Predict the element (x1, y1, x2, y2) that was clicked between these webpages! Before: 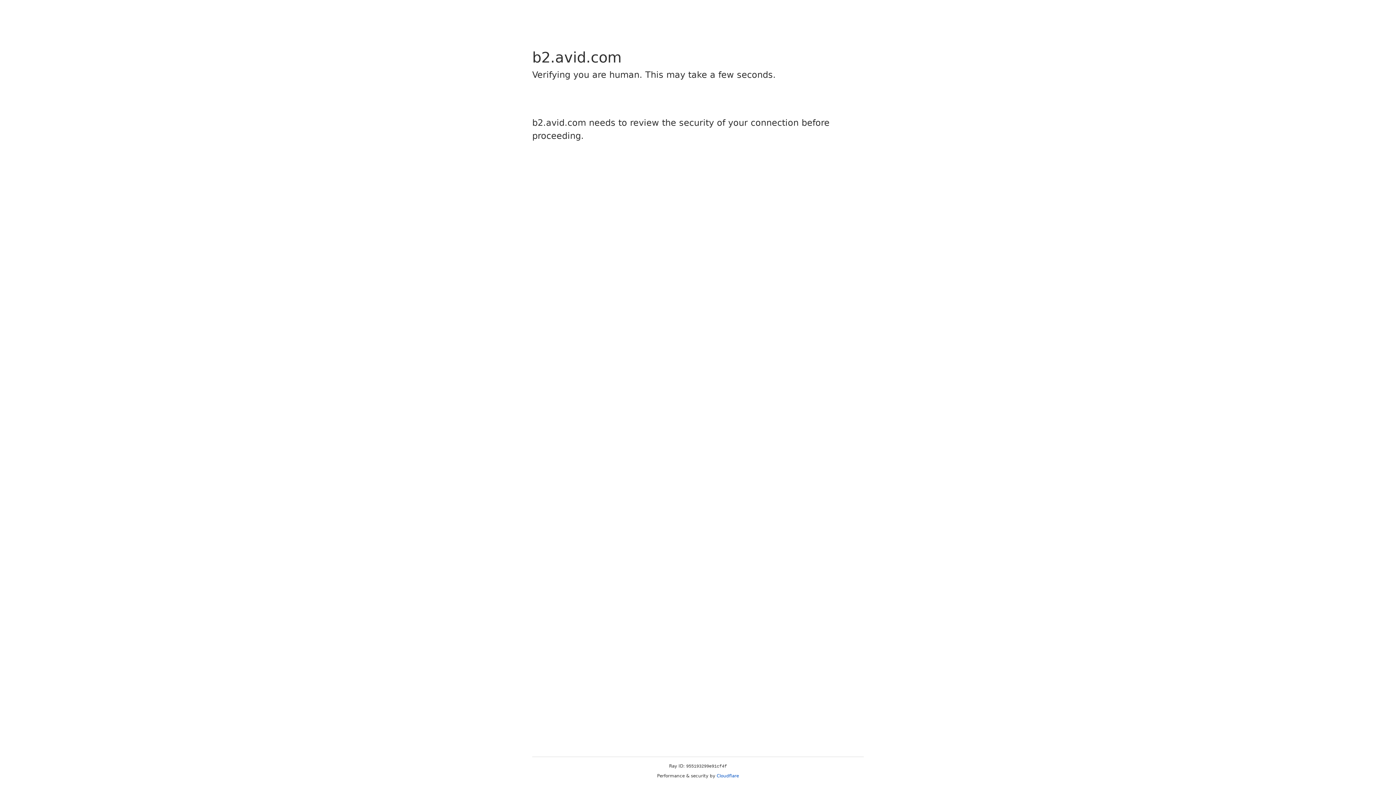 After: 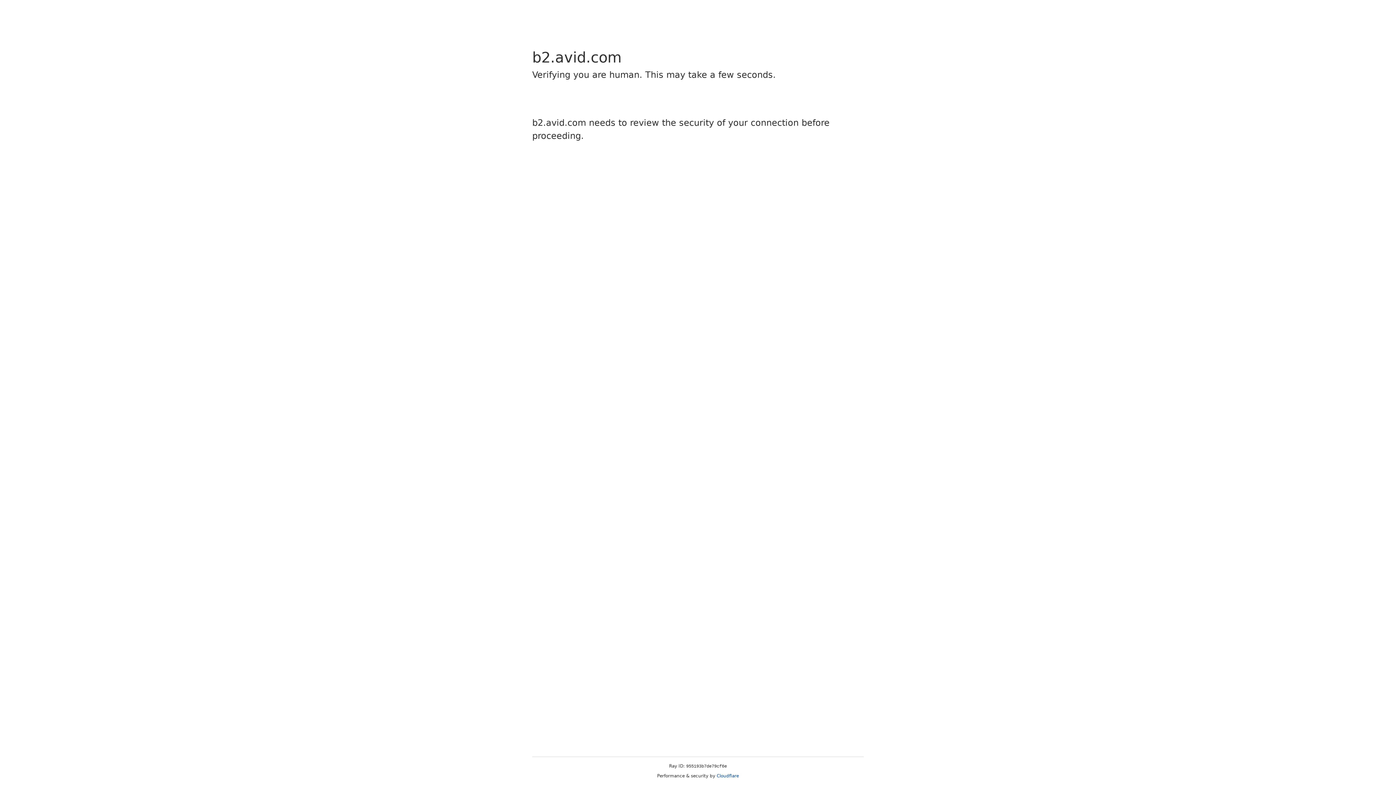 Action: bbox: (716, 773, 739, 778) label: Cloudflare